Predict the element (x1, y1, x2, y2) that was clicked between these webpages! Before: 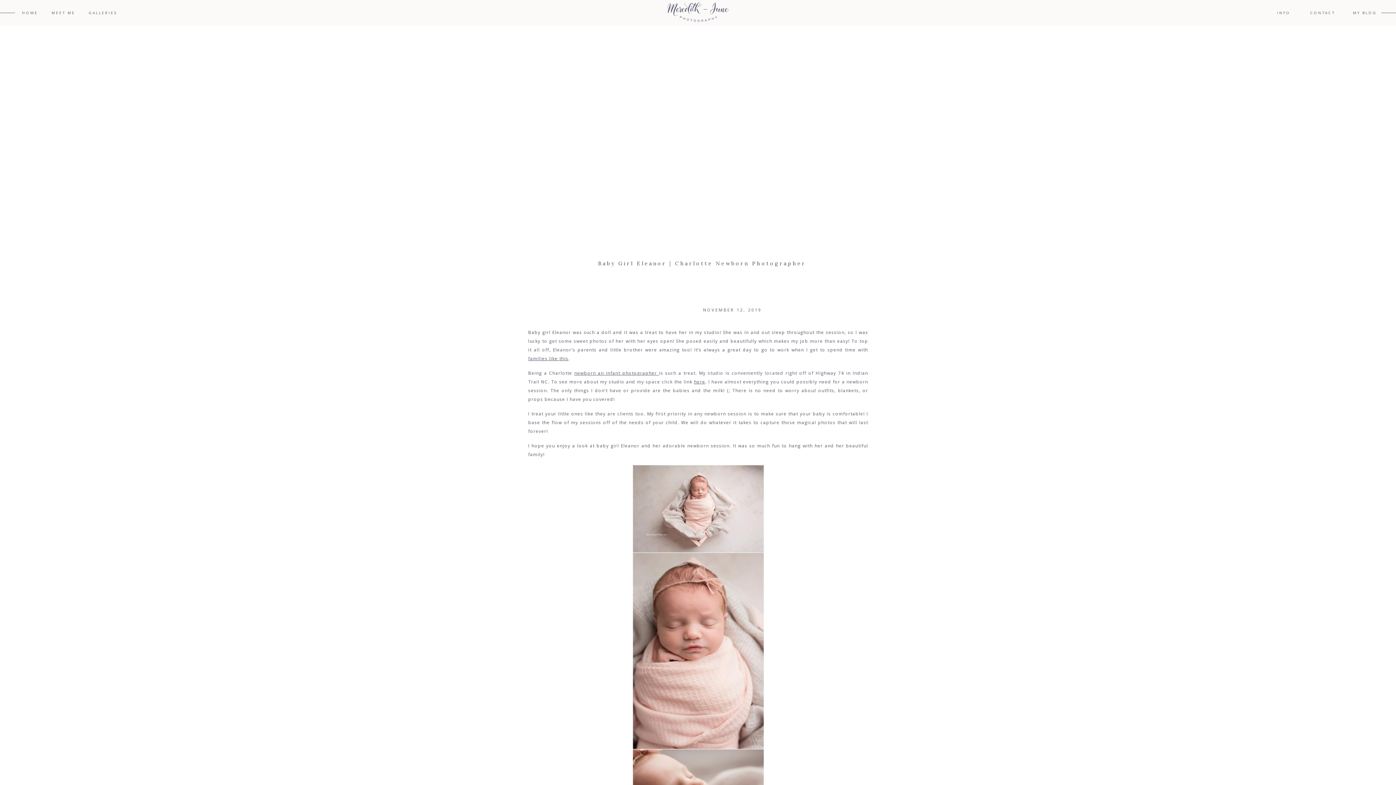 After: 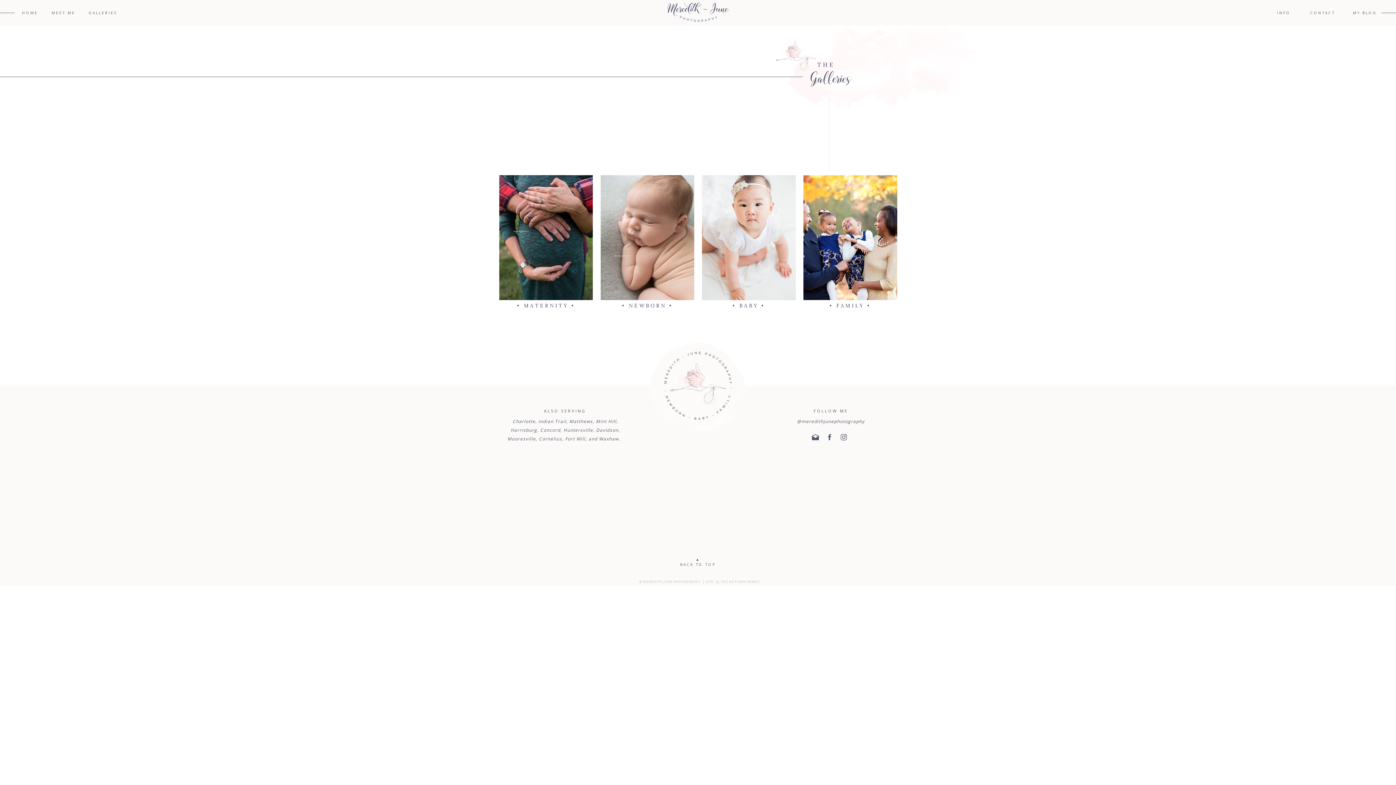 Action: label: GALLERIES bbox: (87, 9, 118, 16)